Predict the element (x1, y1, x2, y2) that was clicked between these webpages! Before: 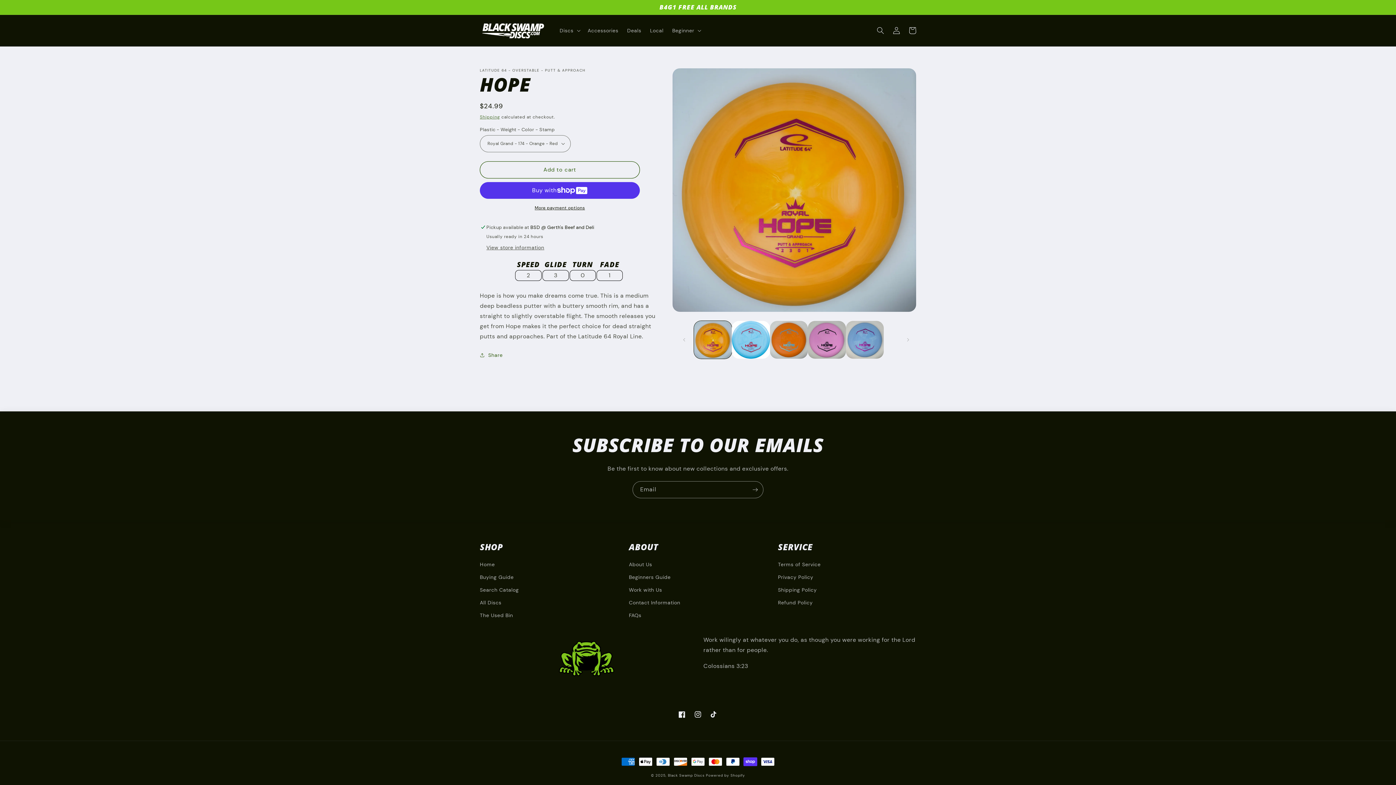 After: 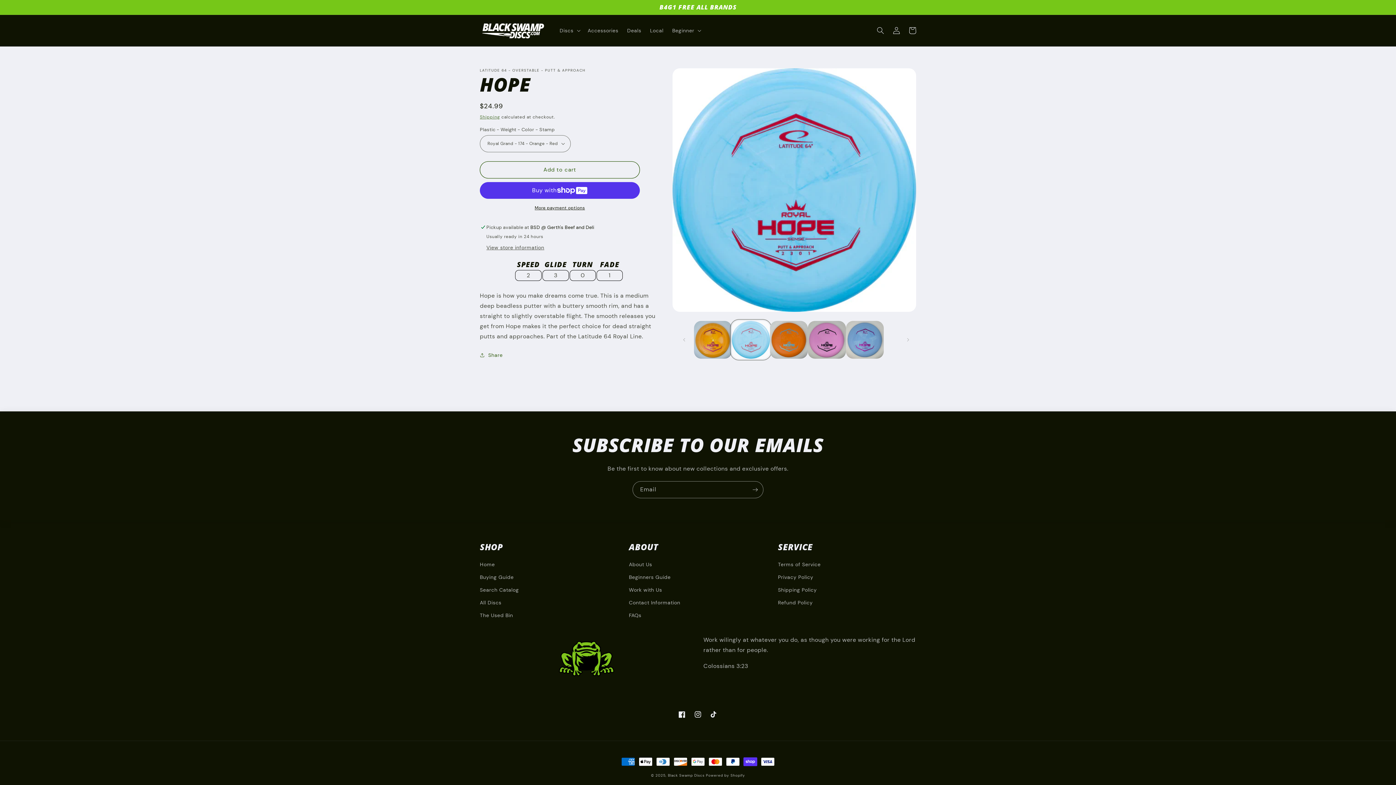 Action: bbox: (732, 320, 770, 358) label: Load image 2 in gallery view